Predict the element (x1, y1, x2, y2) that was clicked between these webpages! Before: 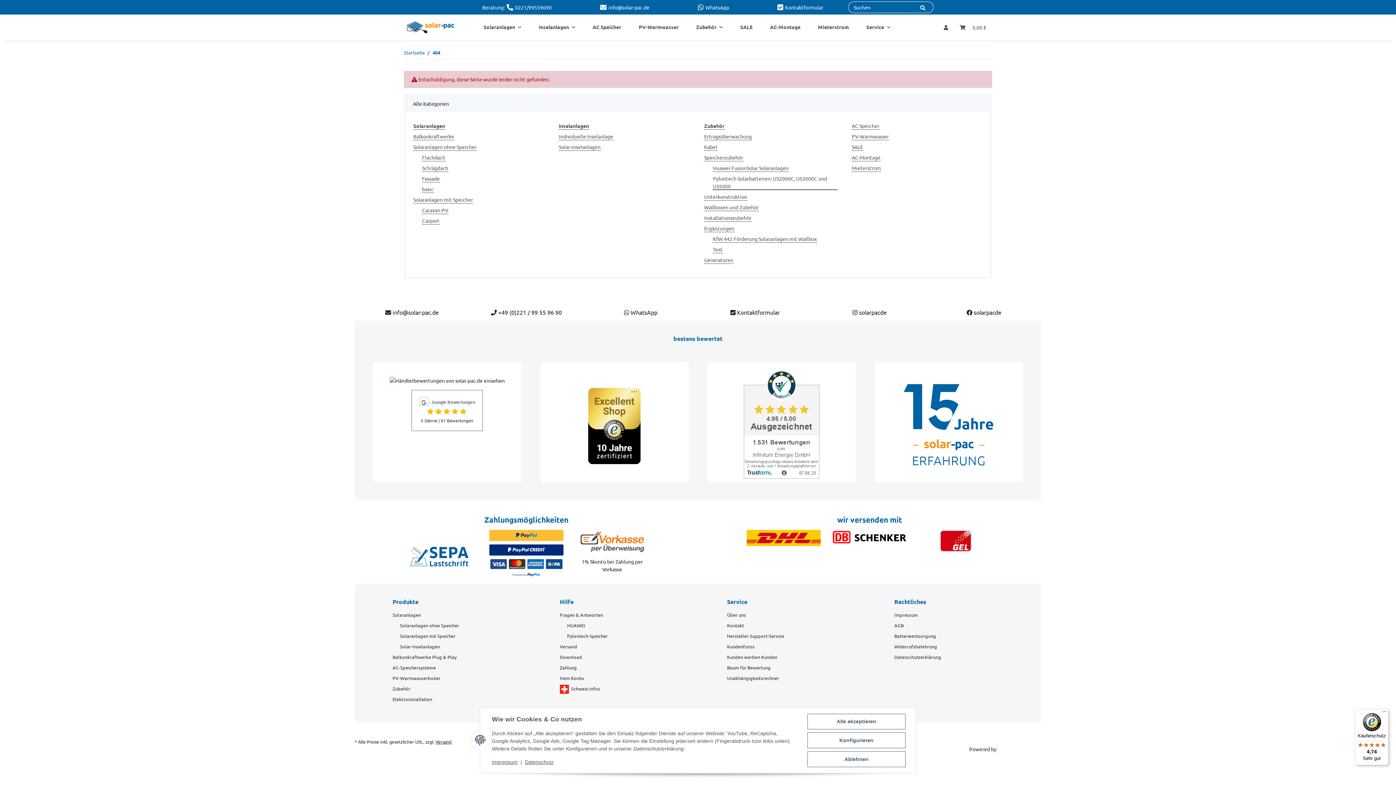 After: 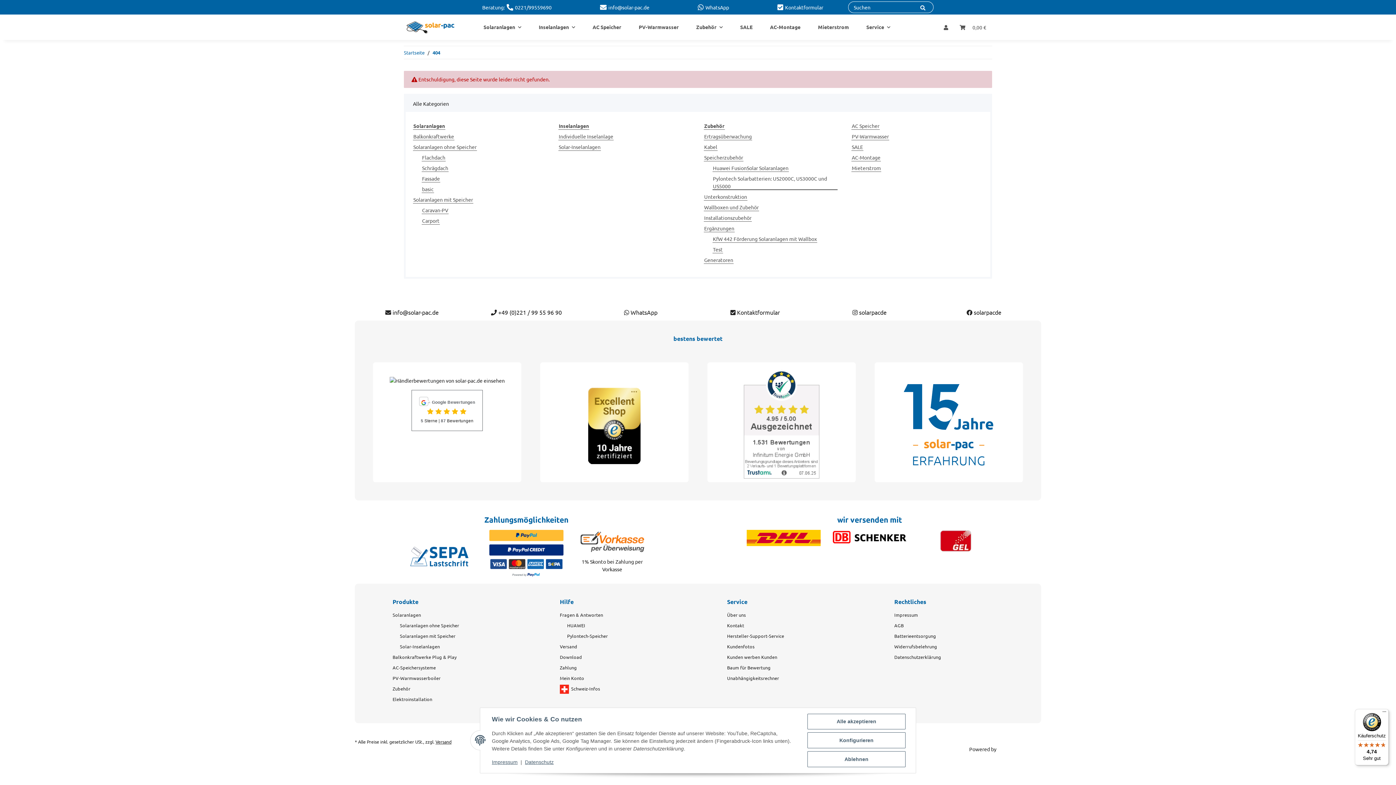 Action: bbox: (570, 422, 658, 428)